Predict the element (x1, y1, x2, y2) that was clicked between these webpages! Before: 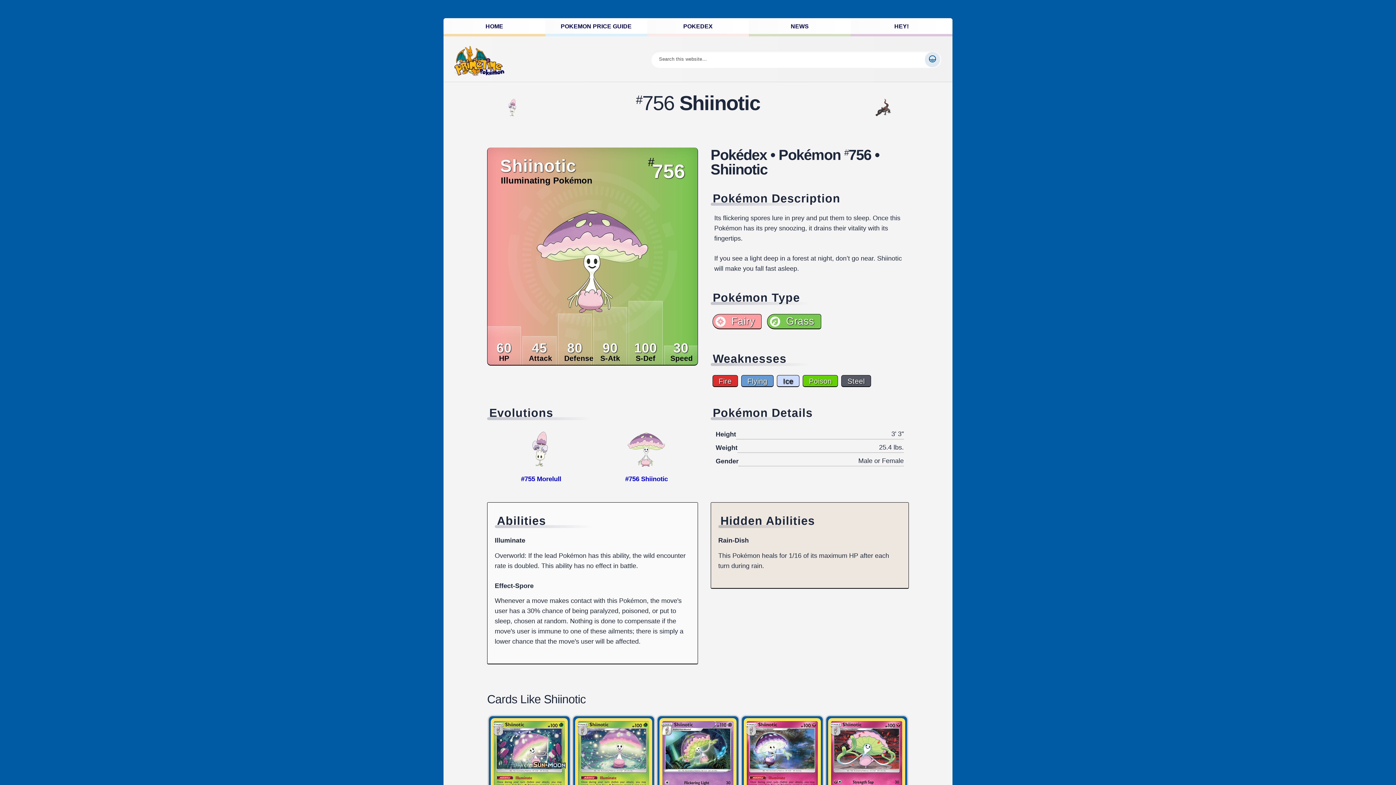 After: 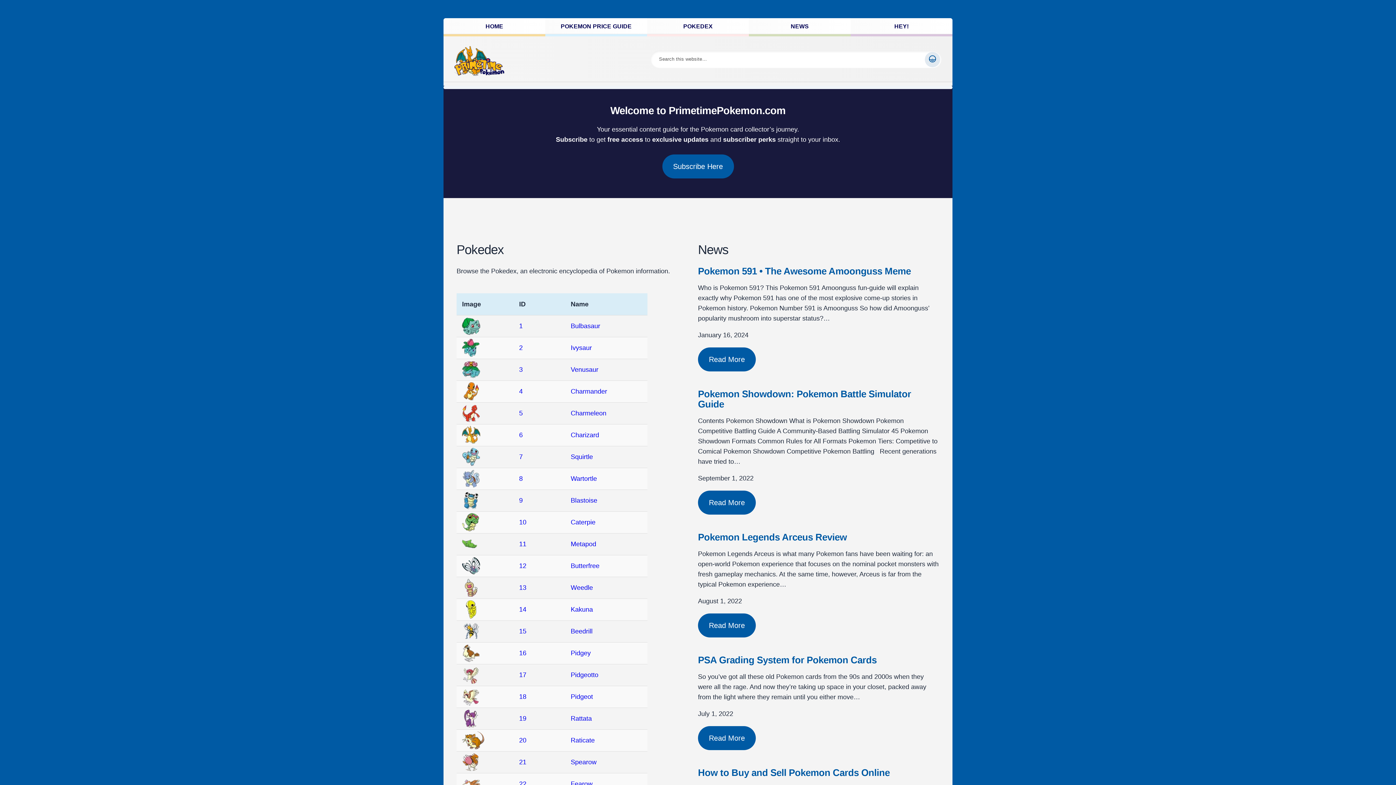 Action: bbox: (443, 18, 545, 34) label: HOME